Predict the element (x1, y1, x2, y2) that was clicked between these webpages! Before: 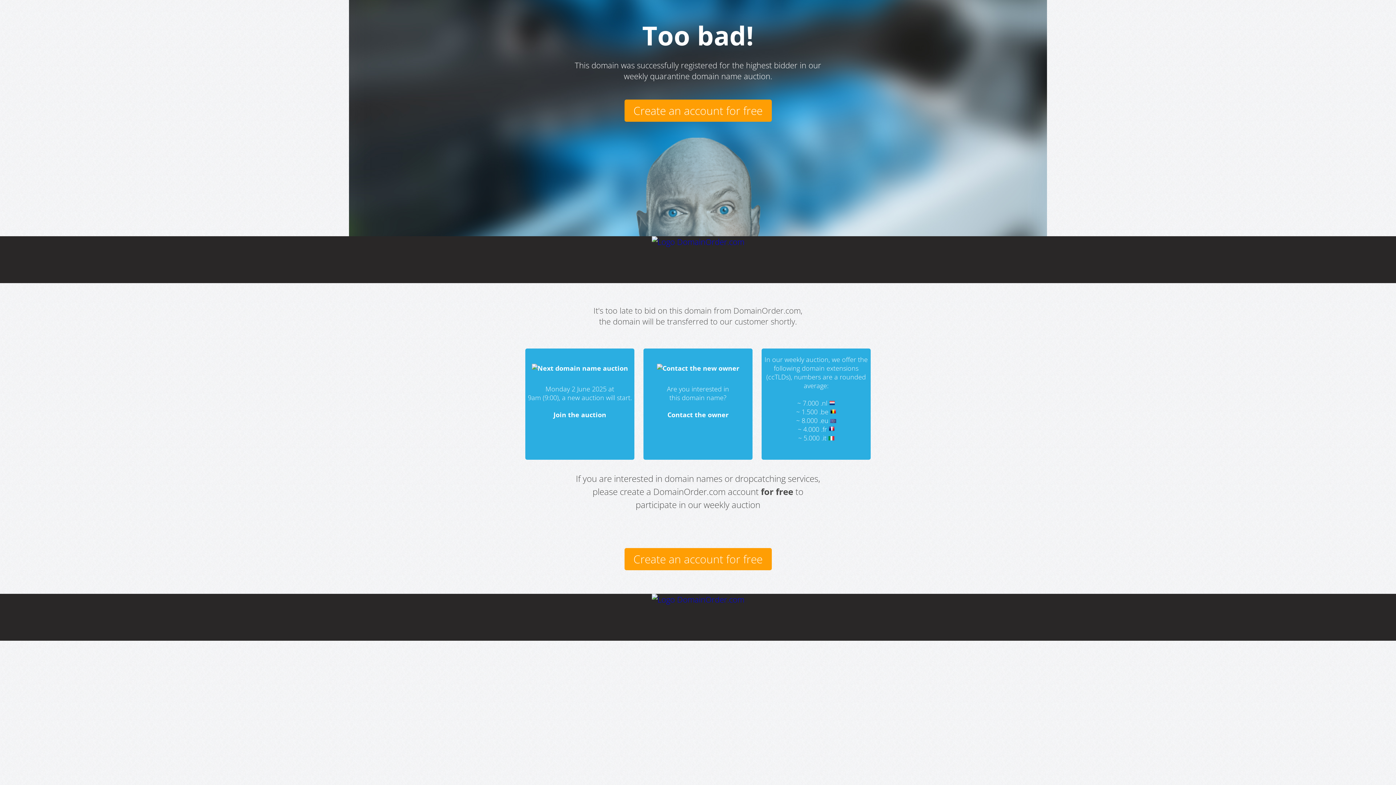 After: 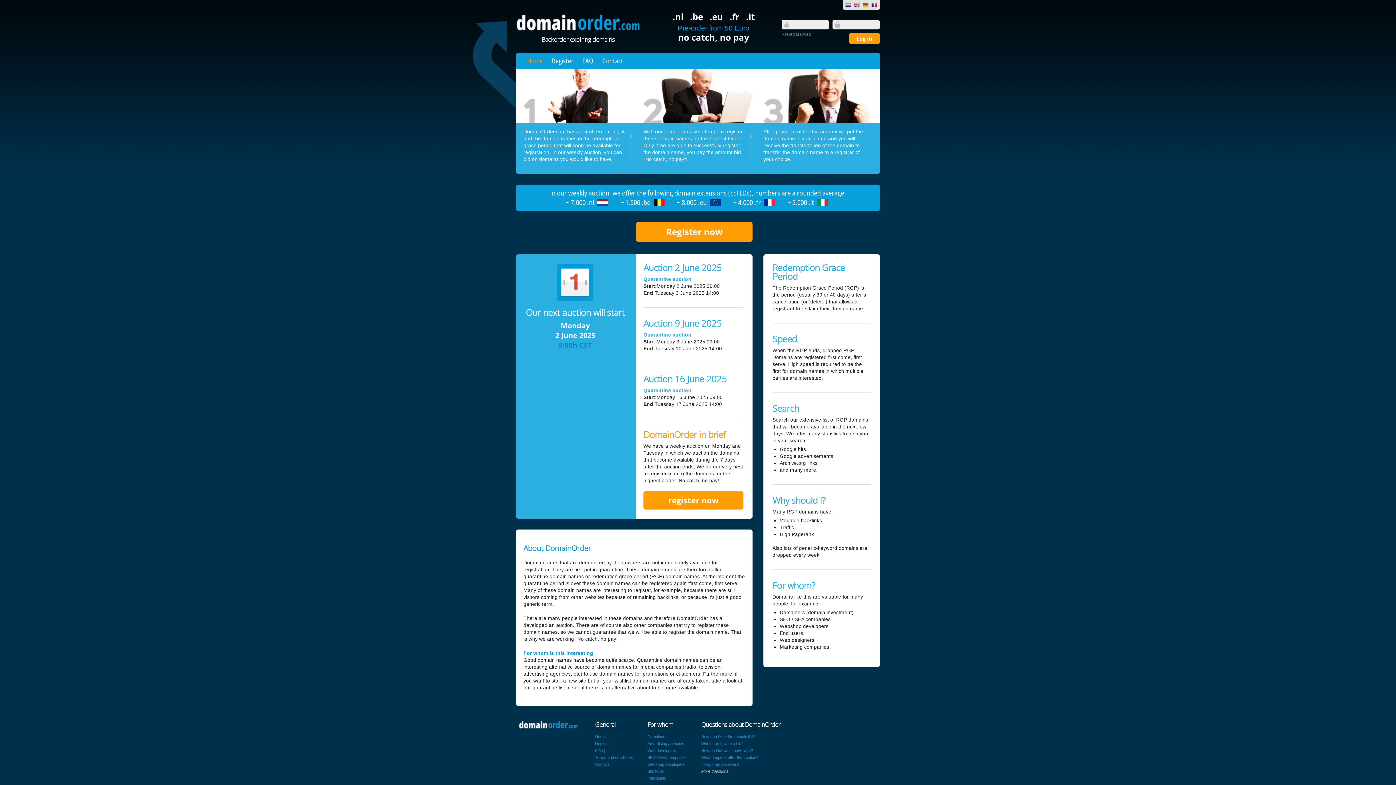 Action: bbox: (531, 364, 628, 372)